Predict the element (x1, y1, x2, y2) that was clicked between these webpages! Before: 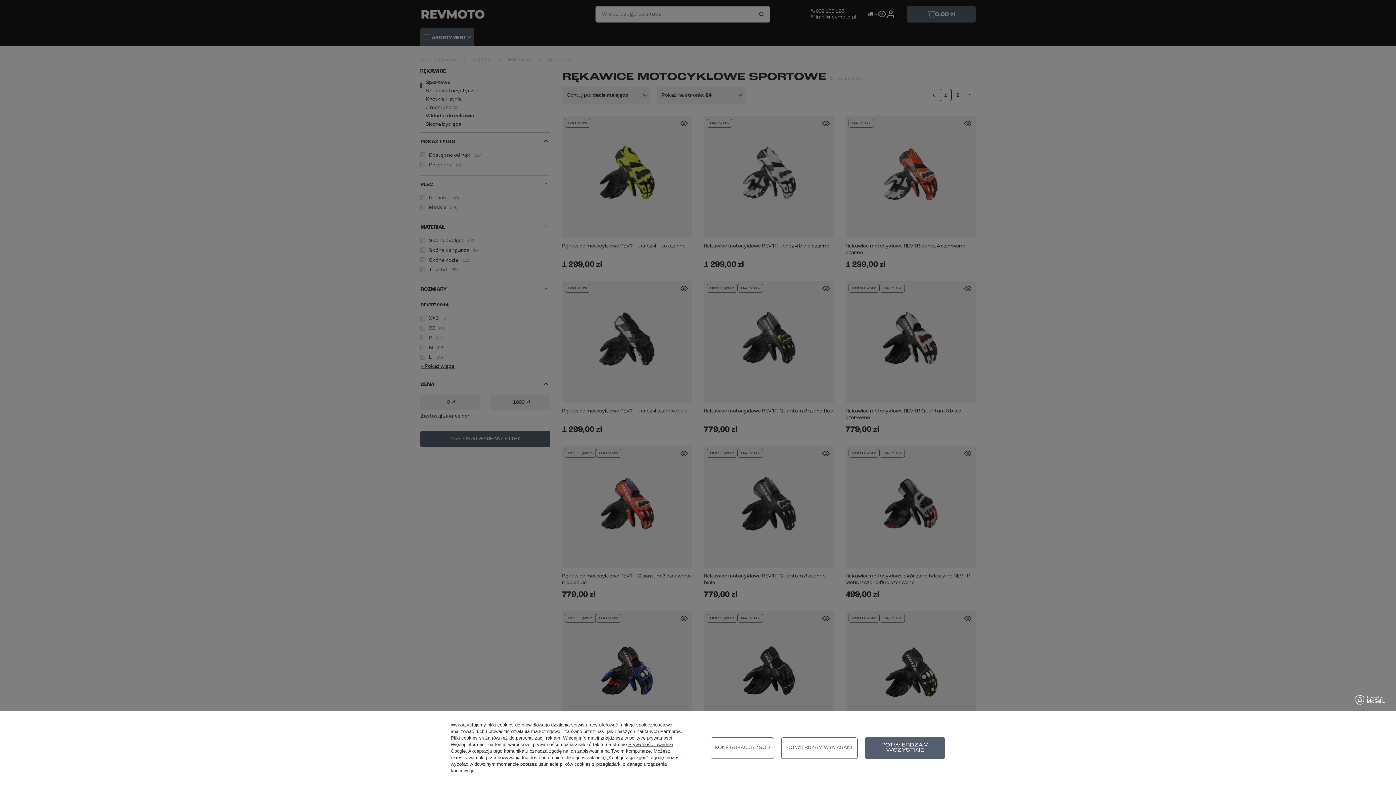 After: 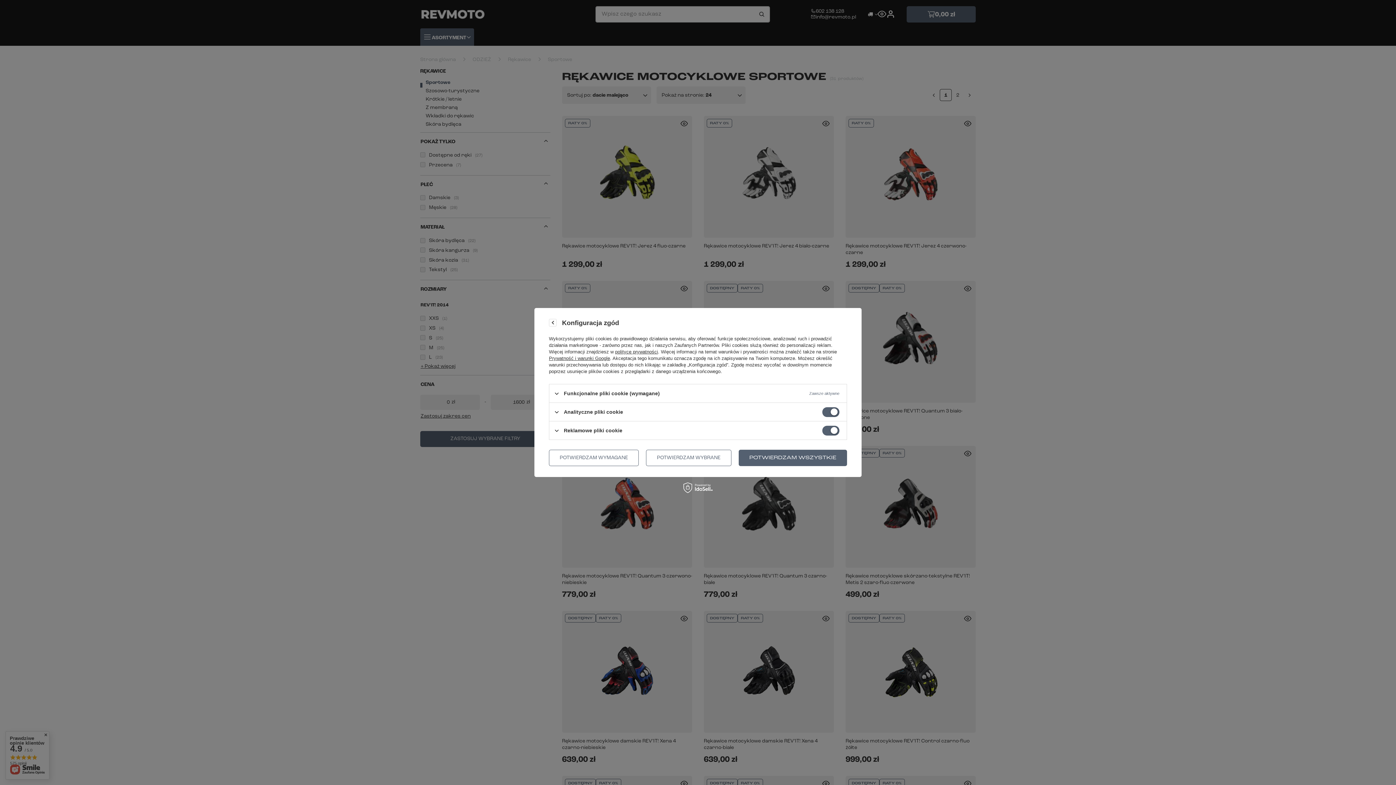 Action: label: KONFIGURACJA ZGÓD bbox: (710, 737, 774, 759)